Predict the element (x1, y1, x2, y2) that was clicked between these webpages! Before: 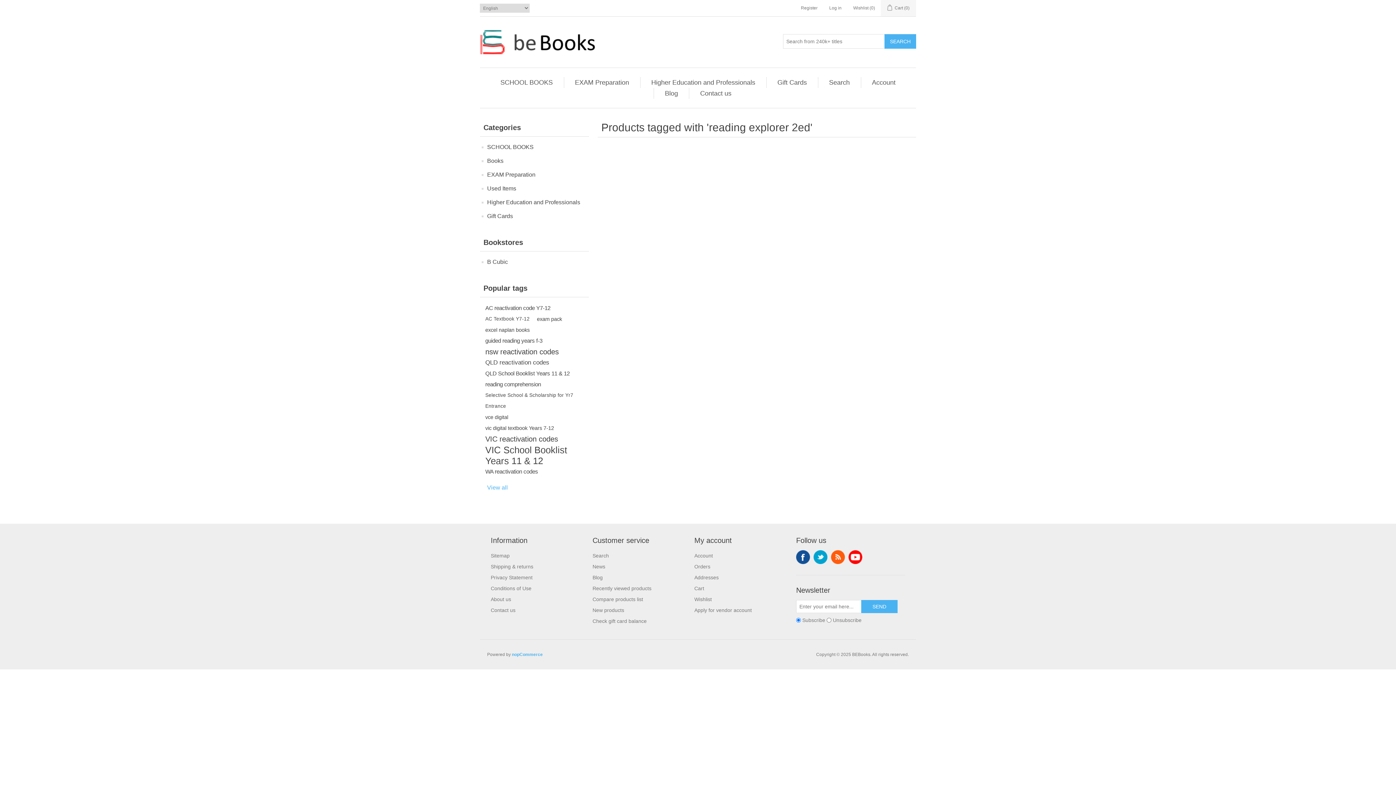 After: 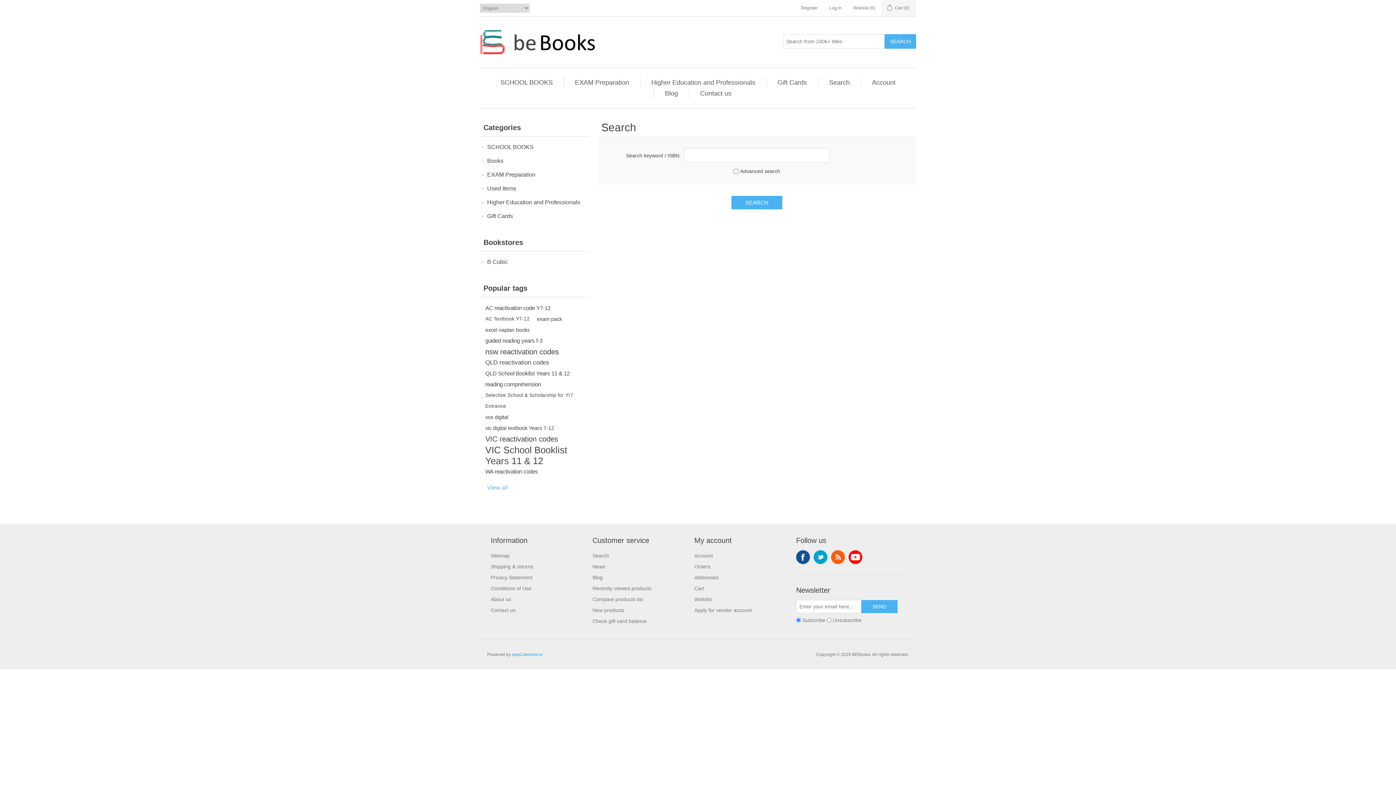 Action: label: Search bbox: (825, 77, 853, 88)